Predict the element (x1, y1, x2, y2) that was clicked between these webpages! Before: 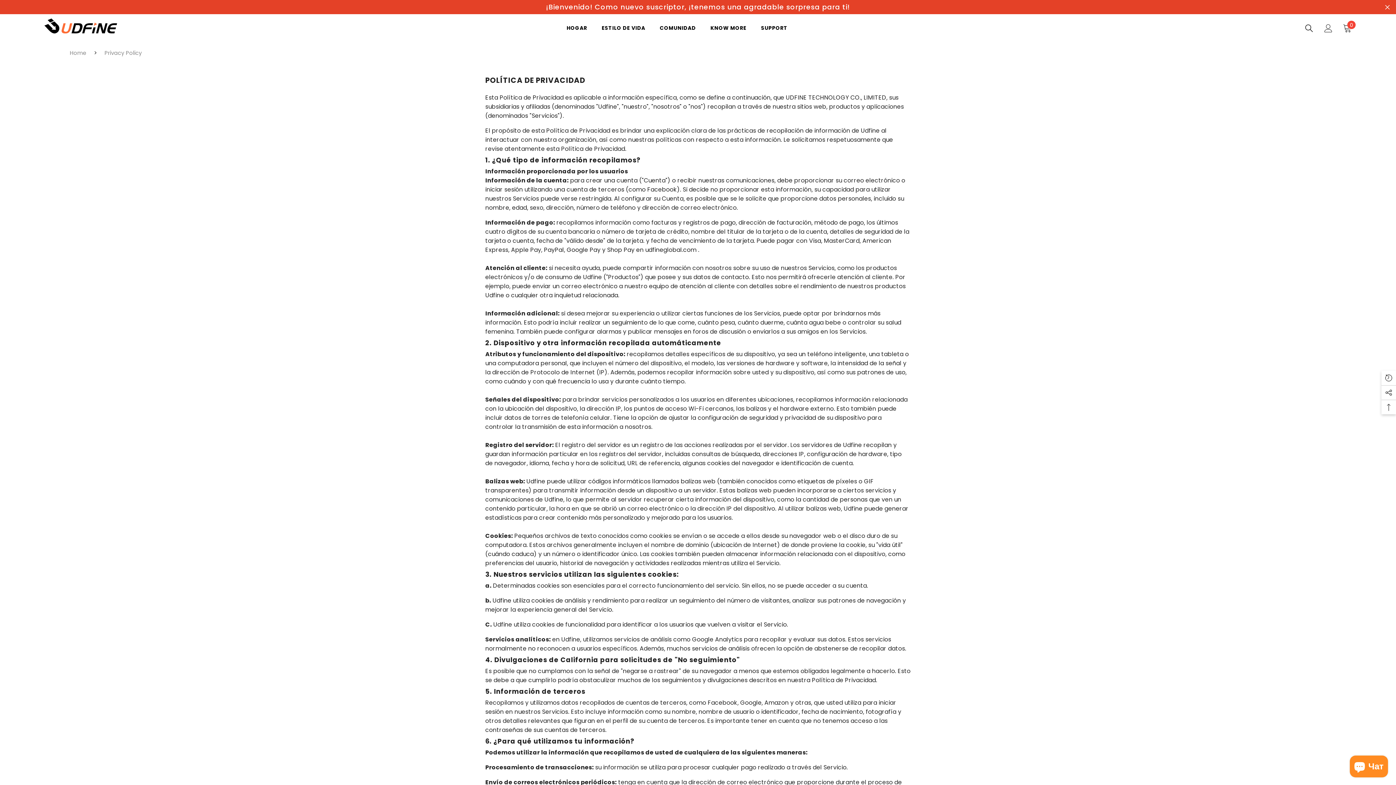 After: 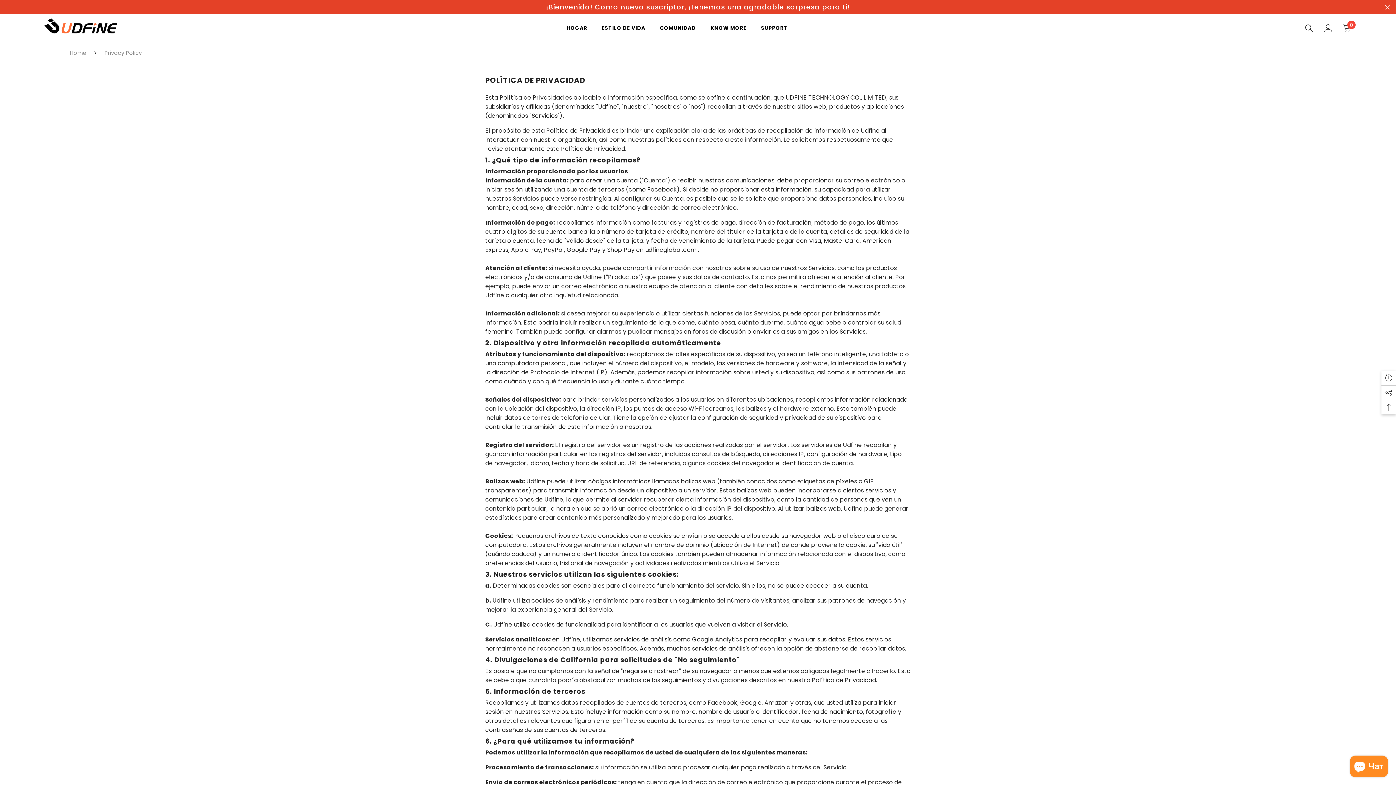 Action: bbox: (104, 42, 141, 62) label: Privacy Policy